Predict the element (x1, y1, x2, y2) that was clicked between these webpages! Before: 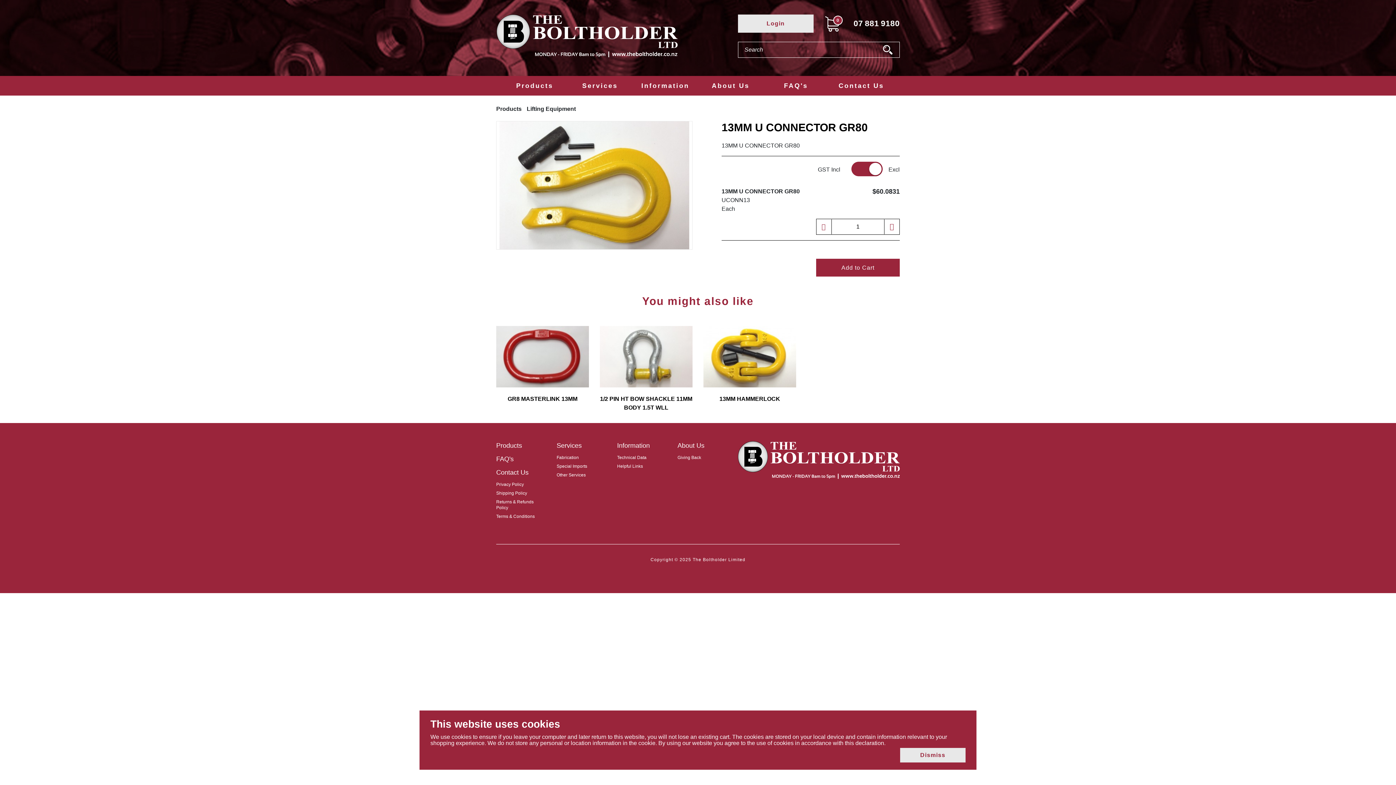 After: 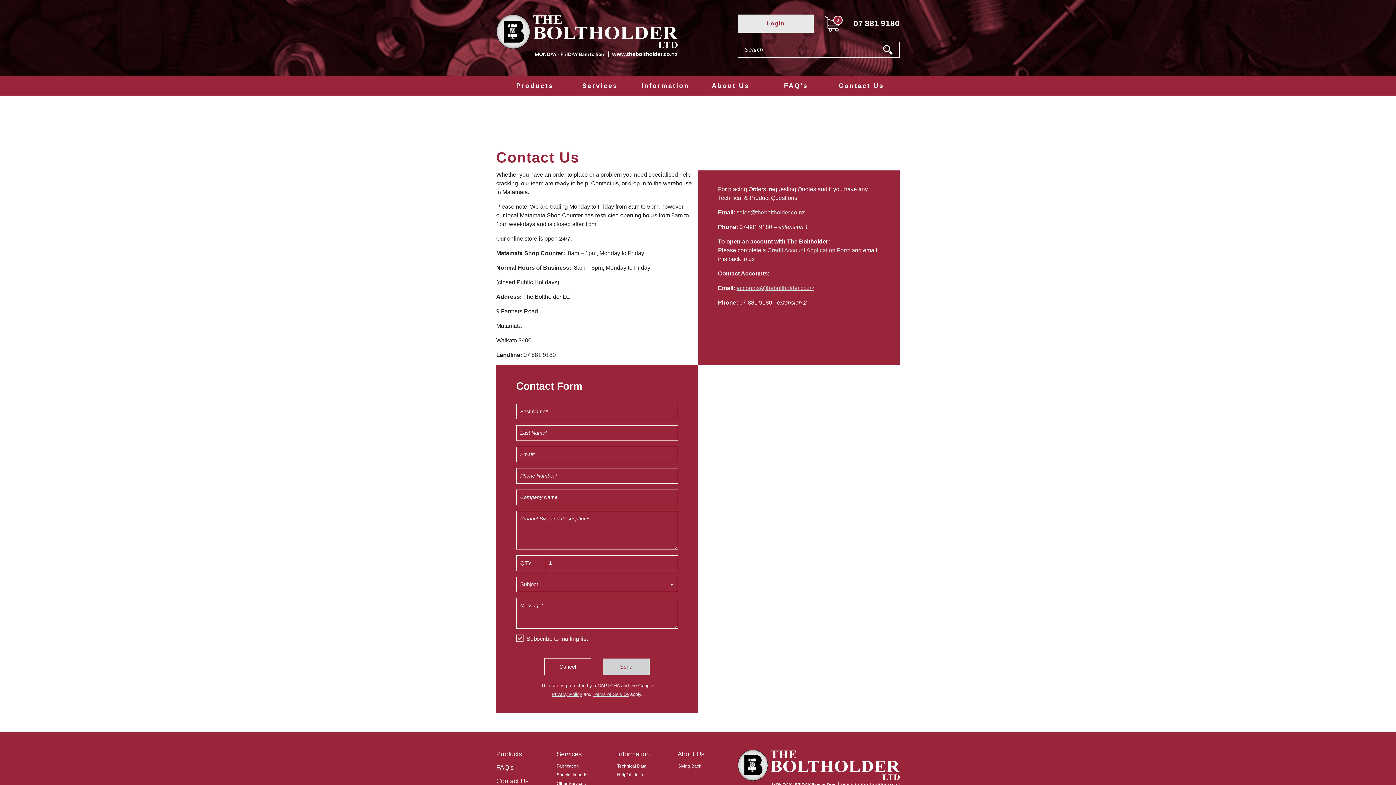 Action: bbox: (496, 468, 545, 477) label: Contact Us